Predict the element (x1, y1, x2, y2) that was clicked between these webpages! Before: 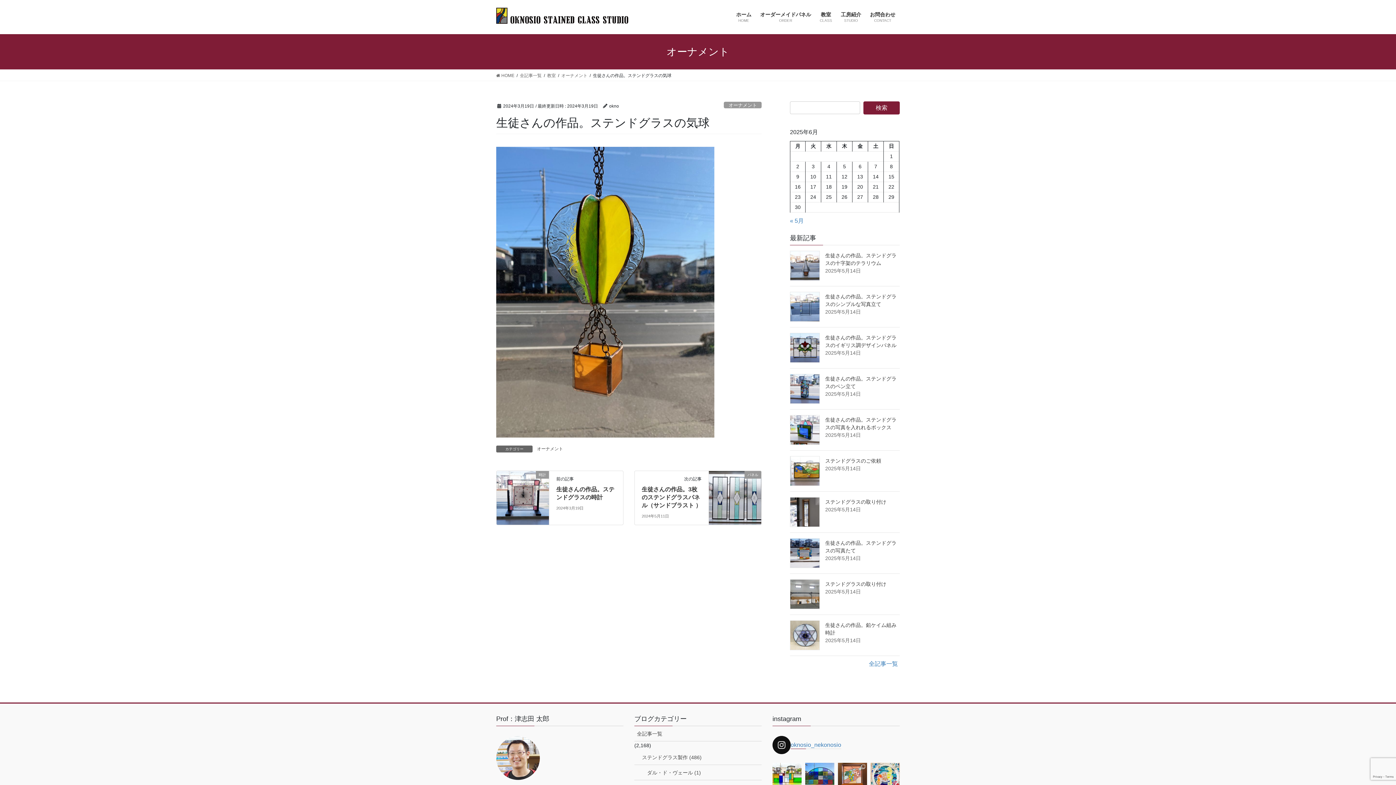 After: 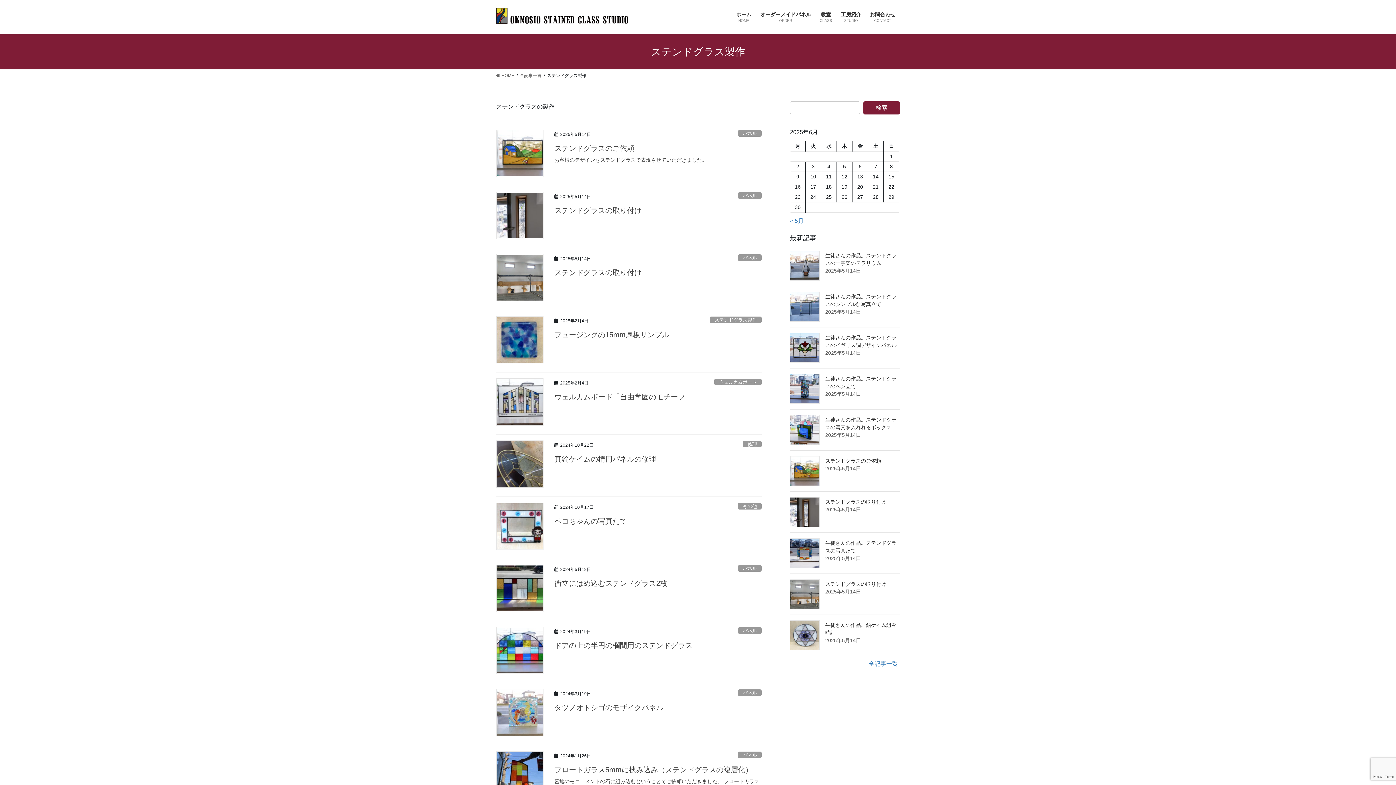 Action: label: ステンドグラス製作 (486) bbox: (634, 750, 761, 765)